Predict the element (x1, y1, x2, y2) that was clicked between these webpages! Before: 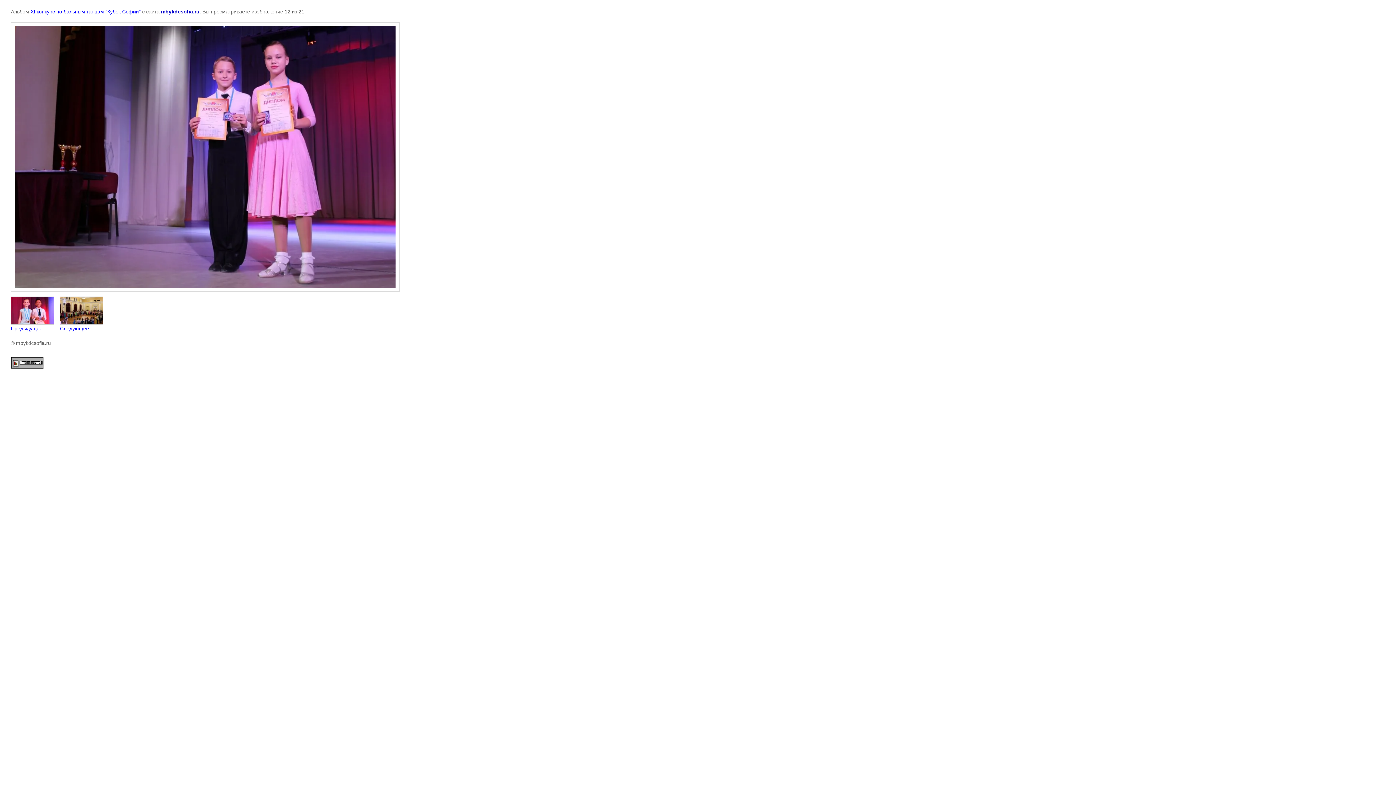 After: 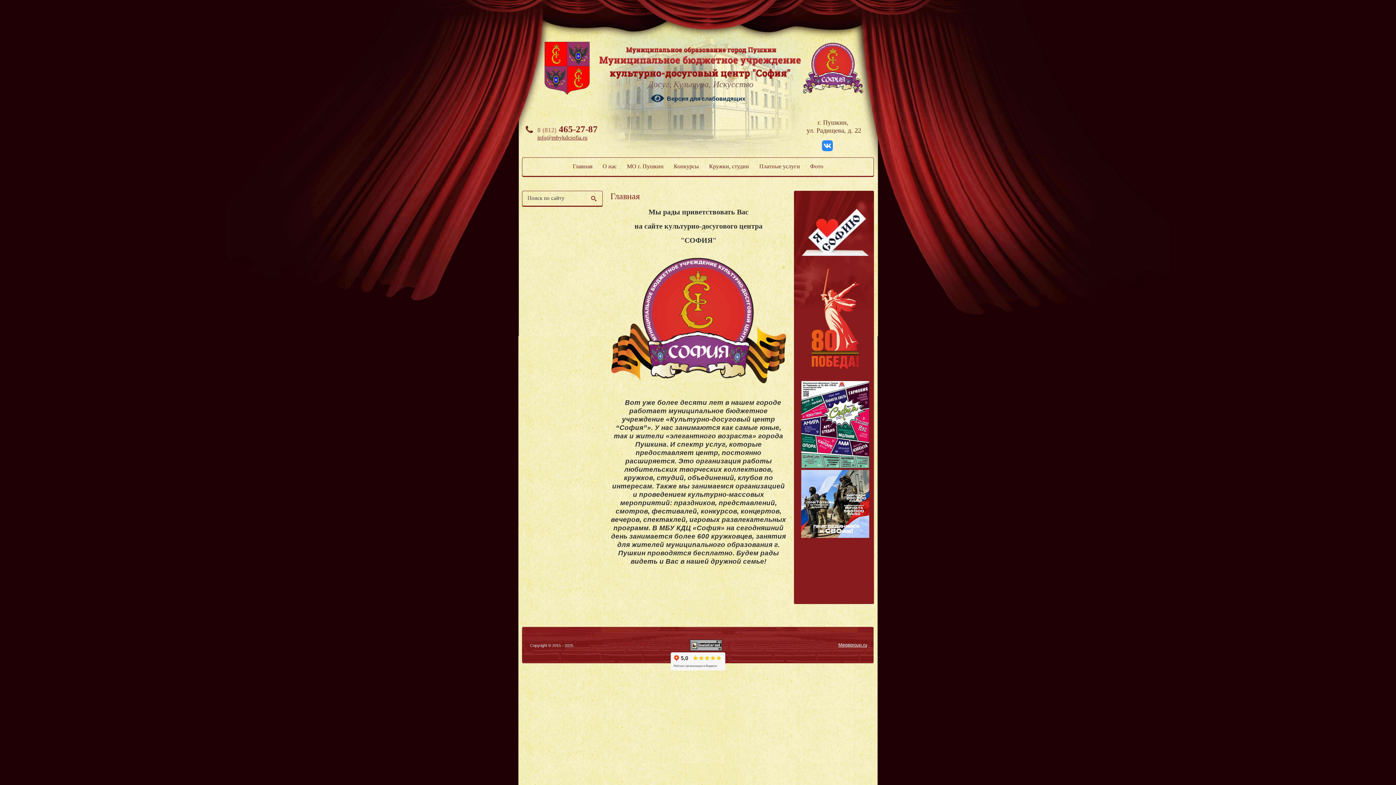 Action: label: mbykdcsofia.ru bbox: (161, 8, 199, 14)